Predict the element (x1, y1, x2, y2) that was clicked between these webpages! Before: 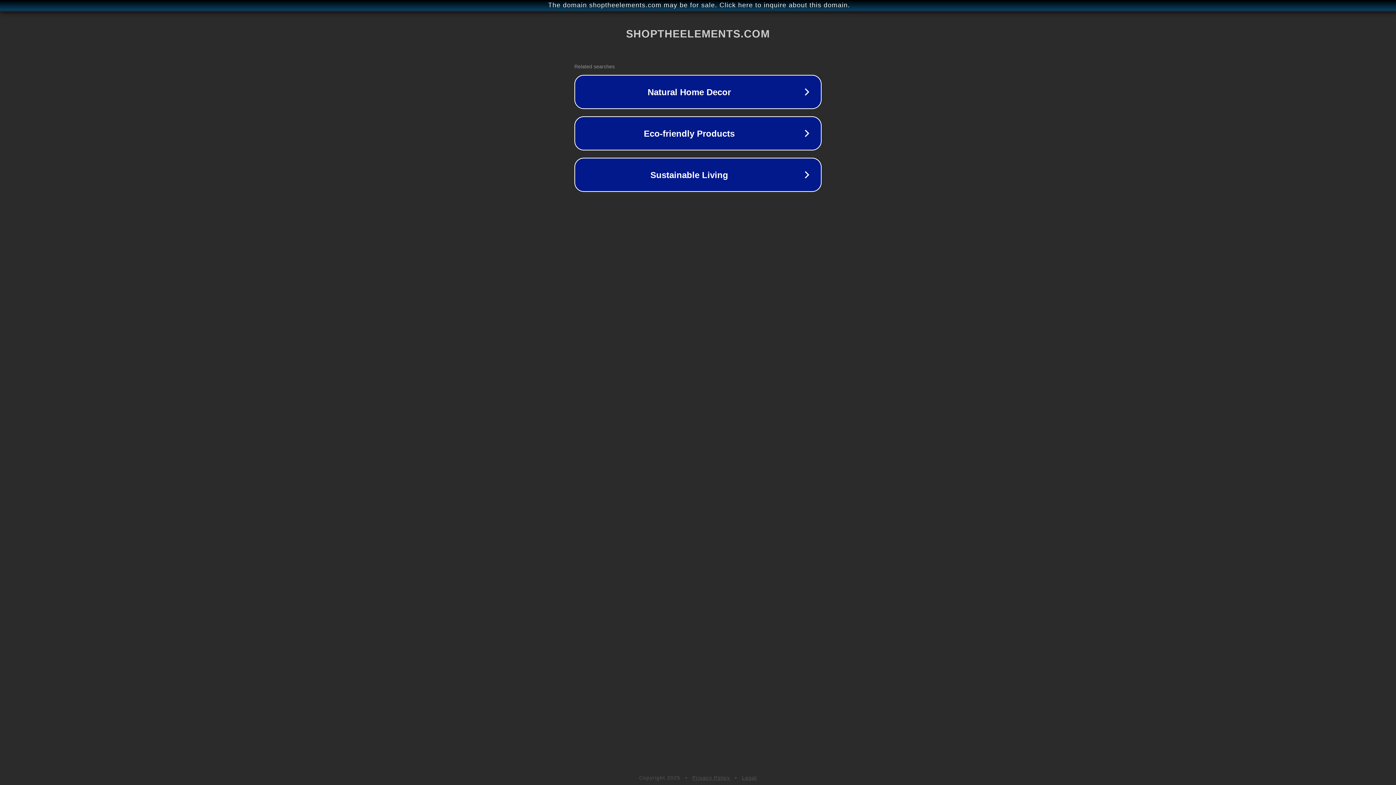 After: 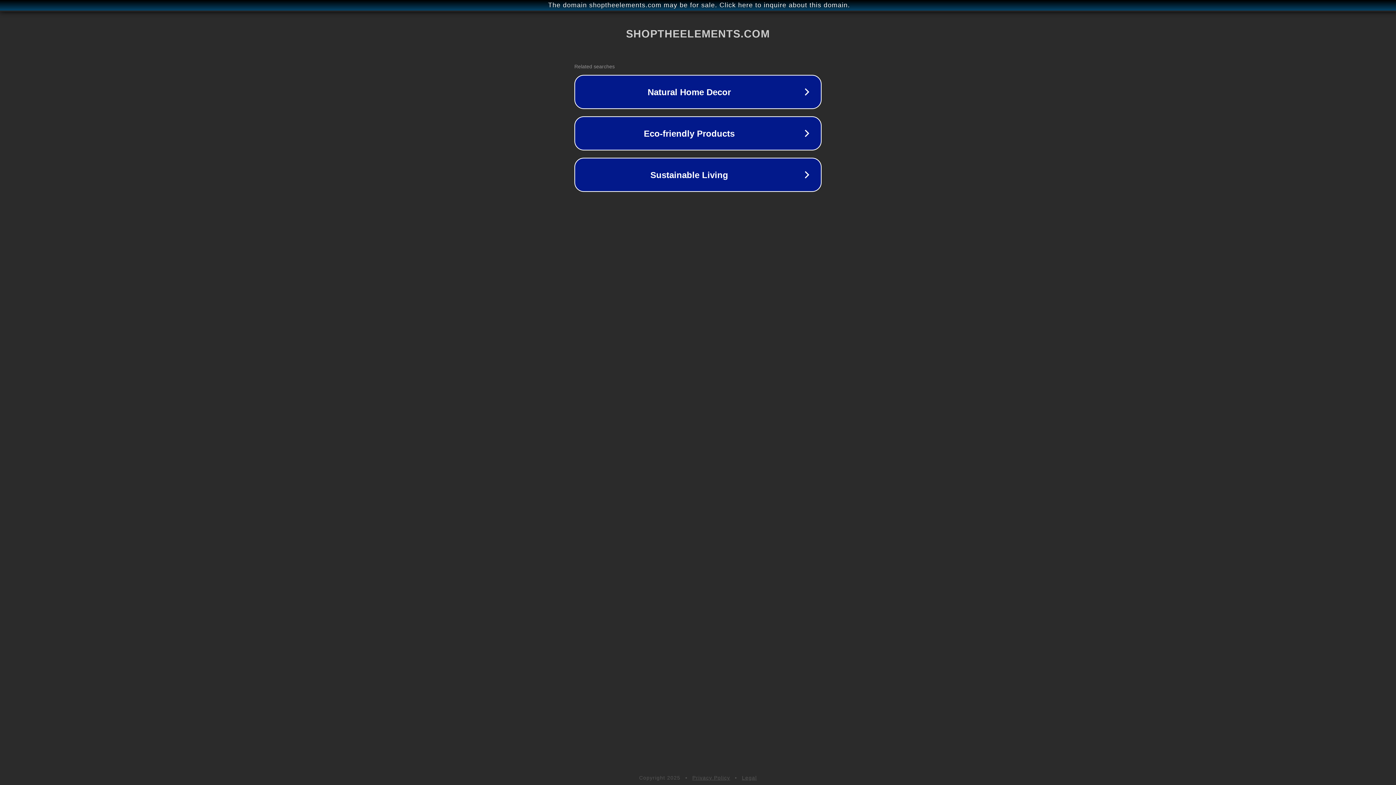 Action: label: Legal bbox: (742, 775, 757, 781)